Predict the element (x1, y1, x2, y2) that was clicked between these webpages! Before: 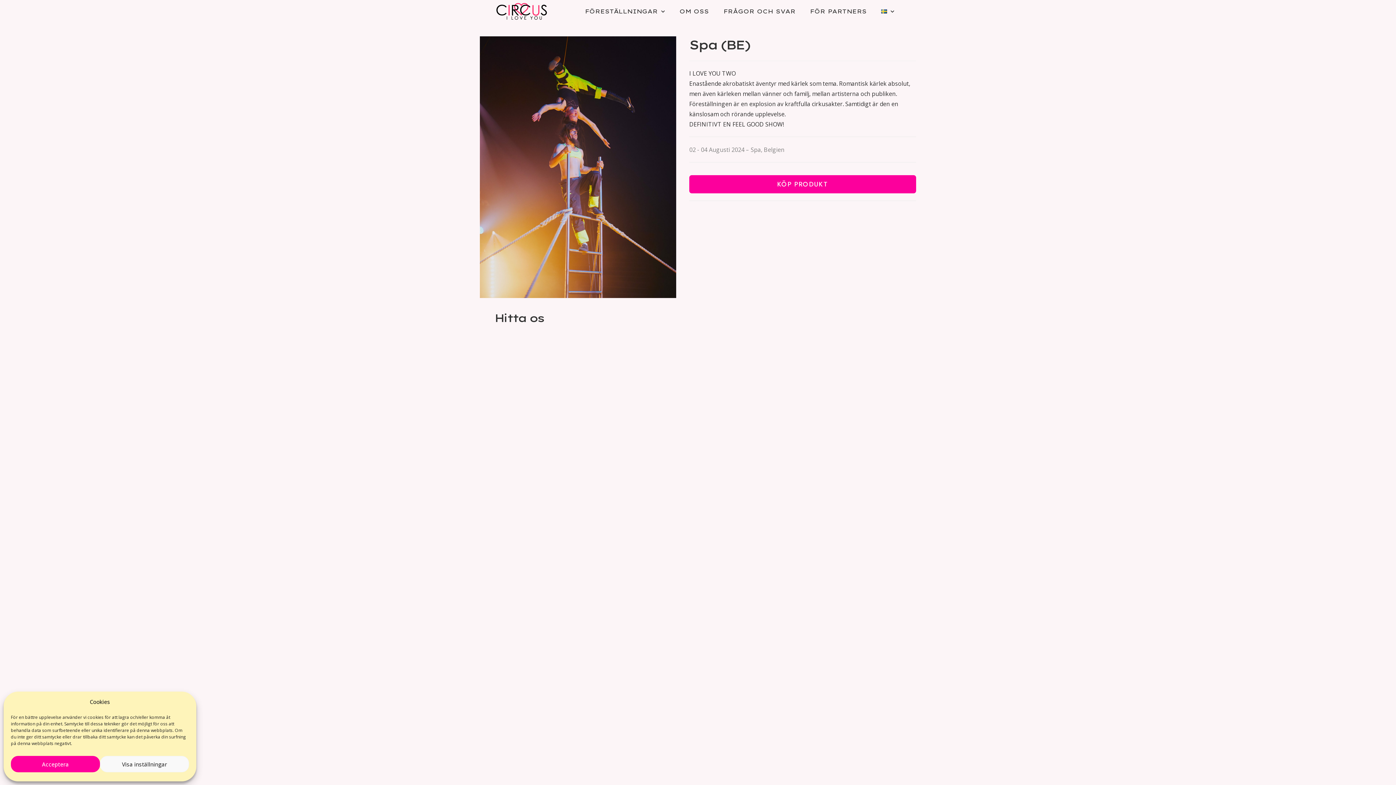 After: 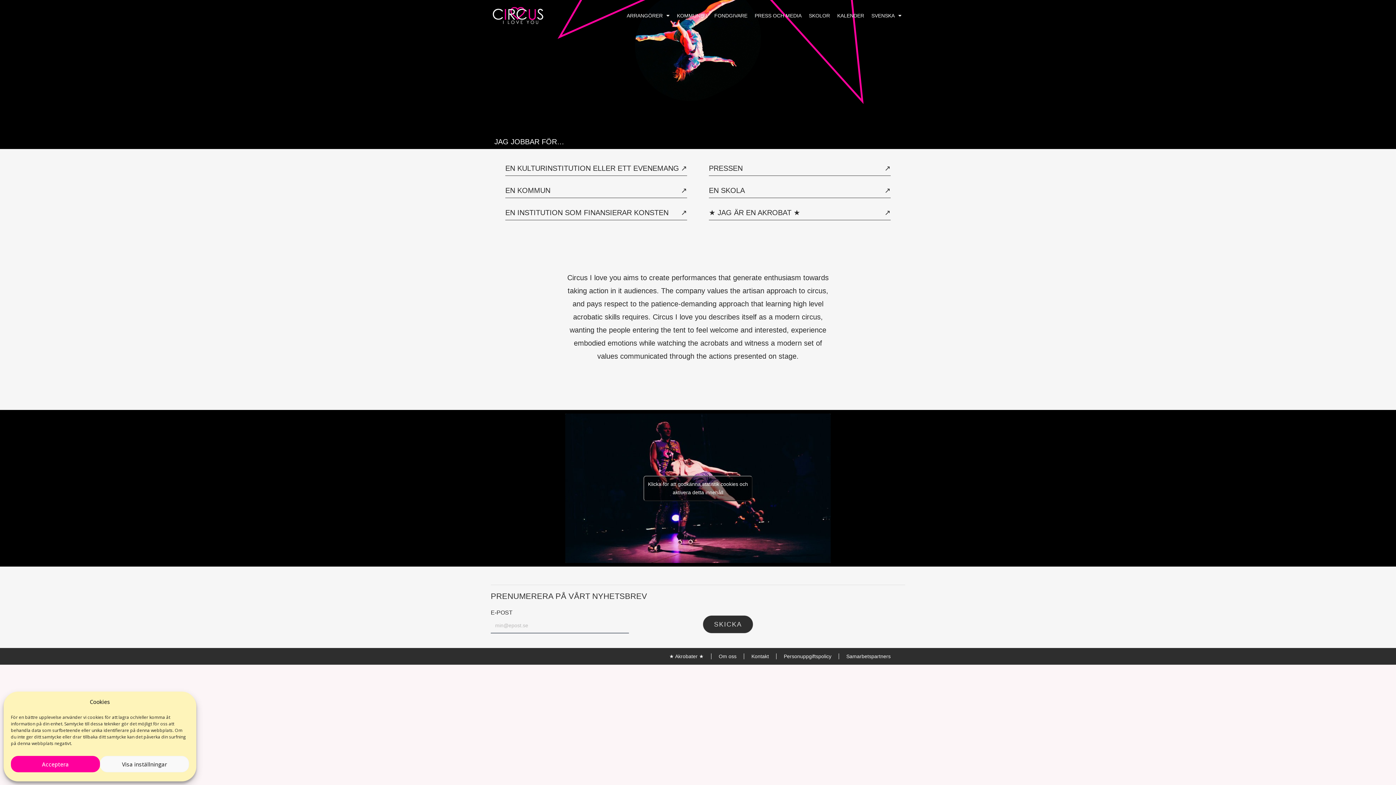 Action: bbox: (802, 2, 874, 19) label: FÖR PARTNERS